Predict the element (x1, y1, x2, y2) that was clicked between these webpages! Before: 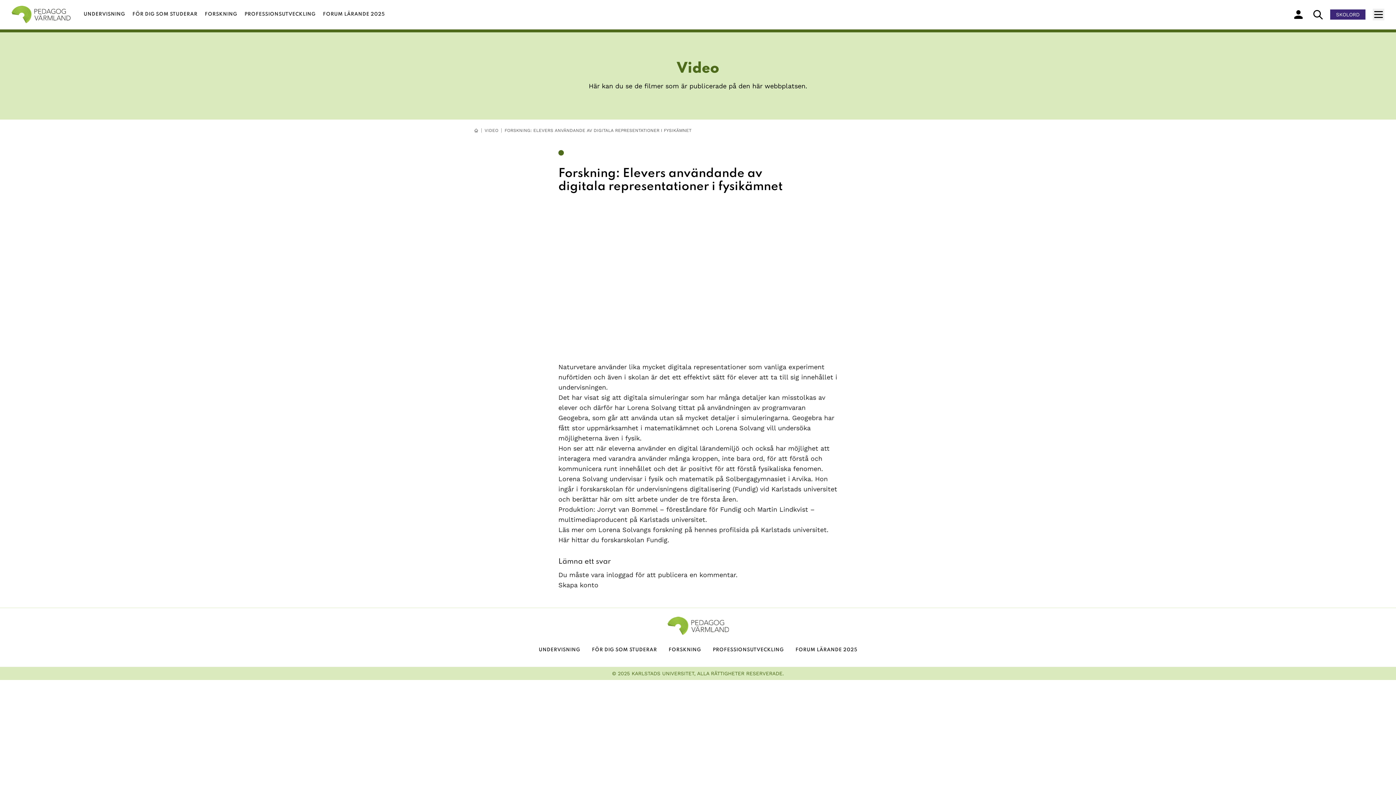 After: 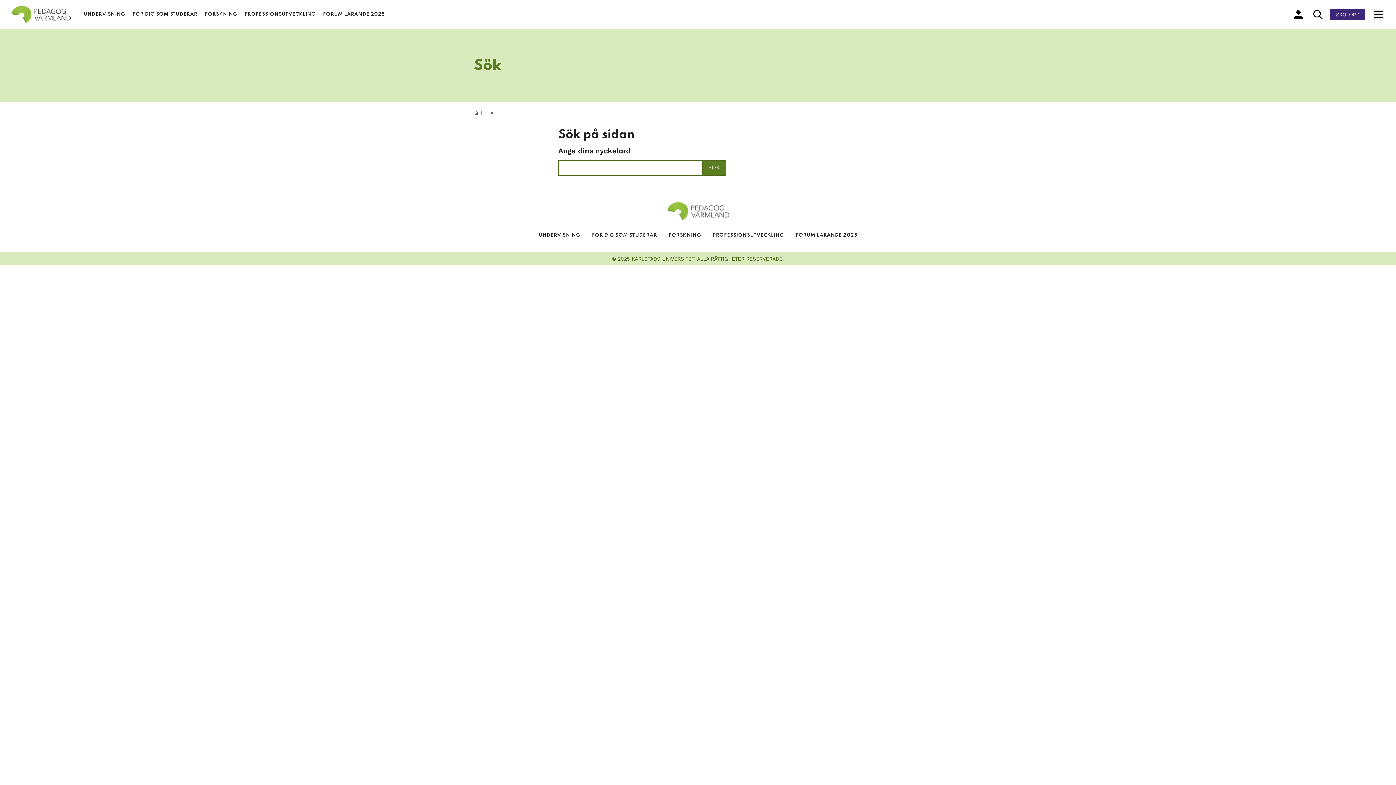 Action: label: sök bbox: (1310, 6, 1326, 22)